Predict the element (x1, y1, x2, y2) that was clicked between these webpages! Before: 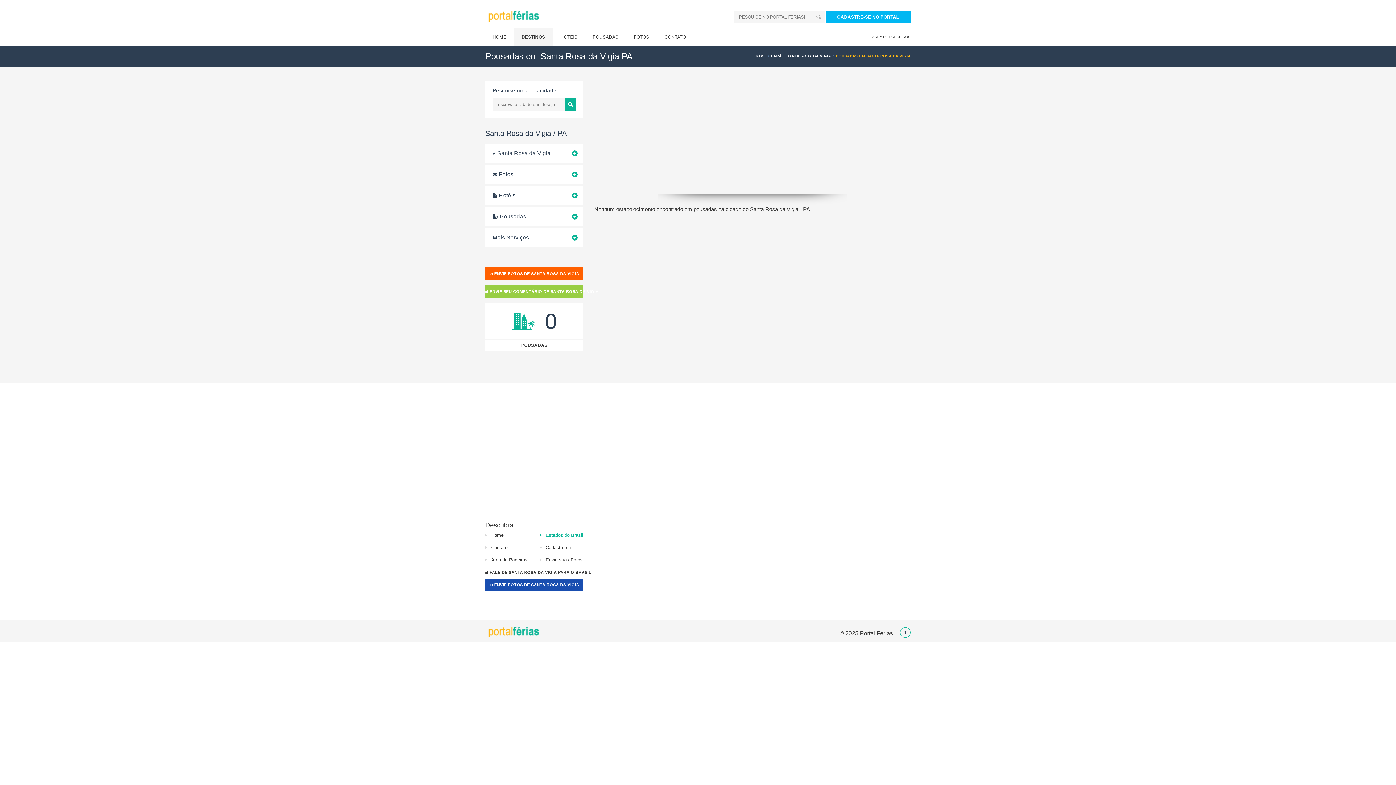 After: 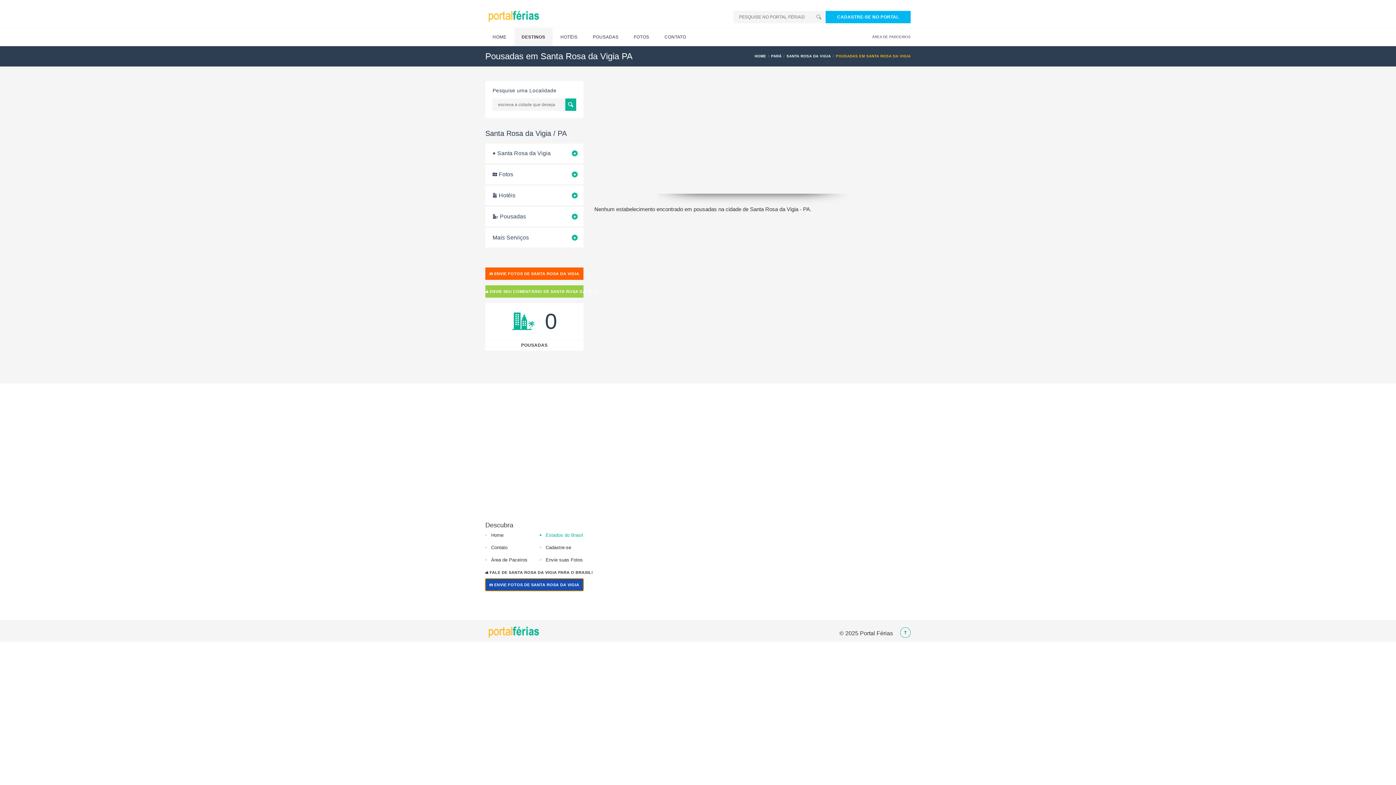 Action: label:  ENVIE FOTOS DE SANTA ROSA DA VIGIA bbox: (485, 578, 583, 591)